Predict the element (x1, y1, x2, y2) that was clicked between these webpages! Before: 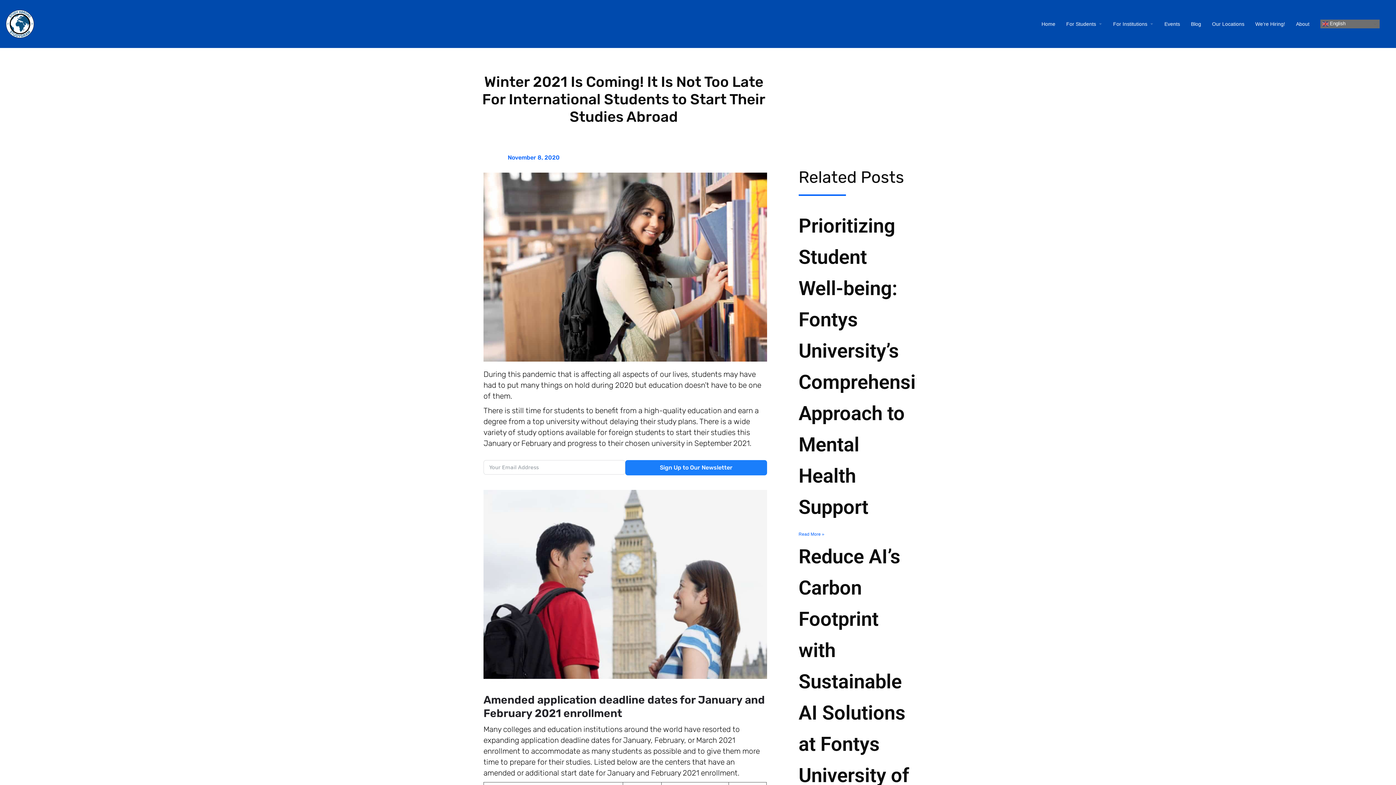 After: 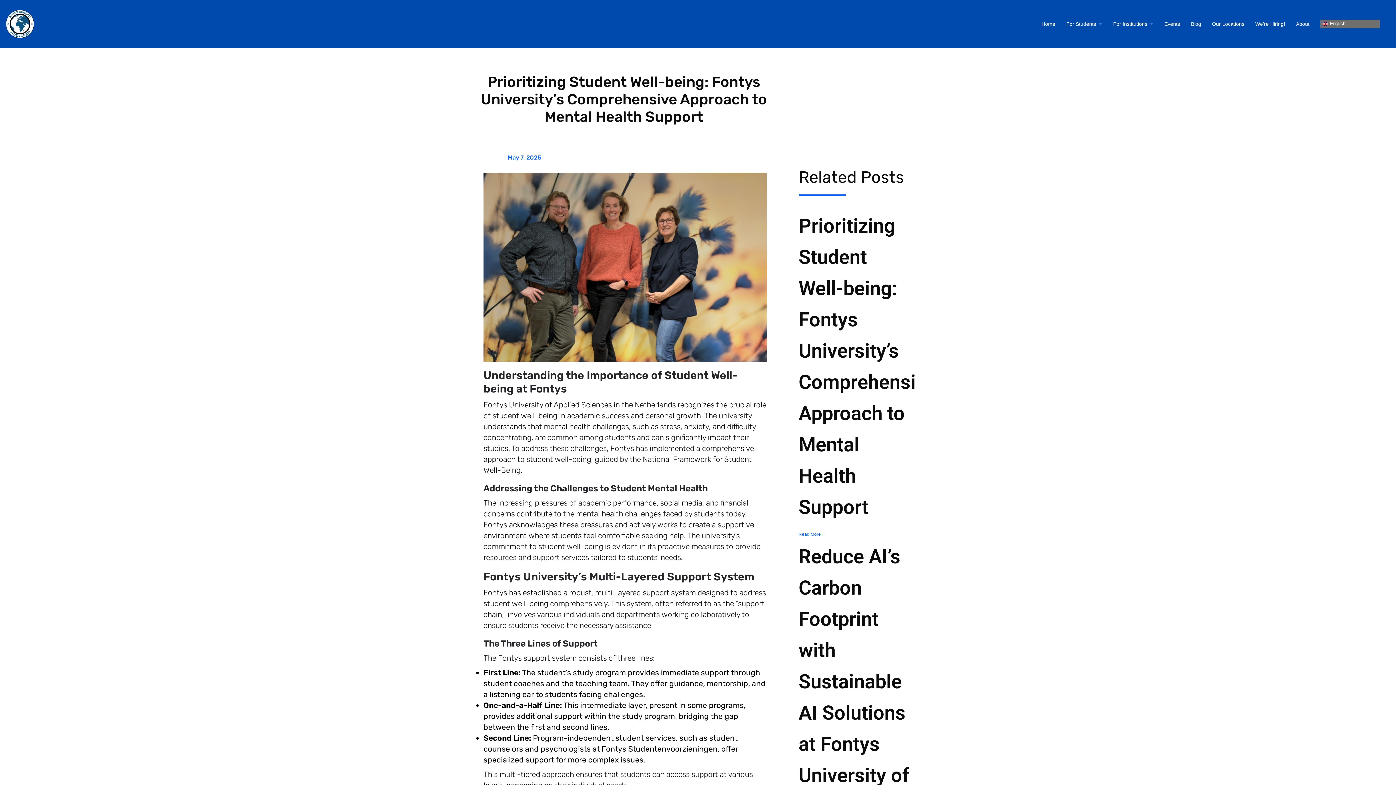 Action: bbox: (798, 531, 824, 537) label: Read more about Prioritizing Student Well-being: Fontys University’s Comprehensive Approach to Mental Health Support